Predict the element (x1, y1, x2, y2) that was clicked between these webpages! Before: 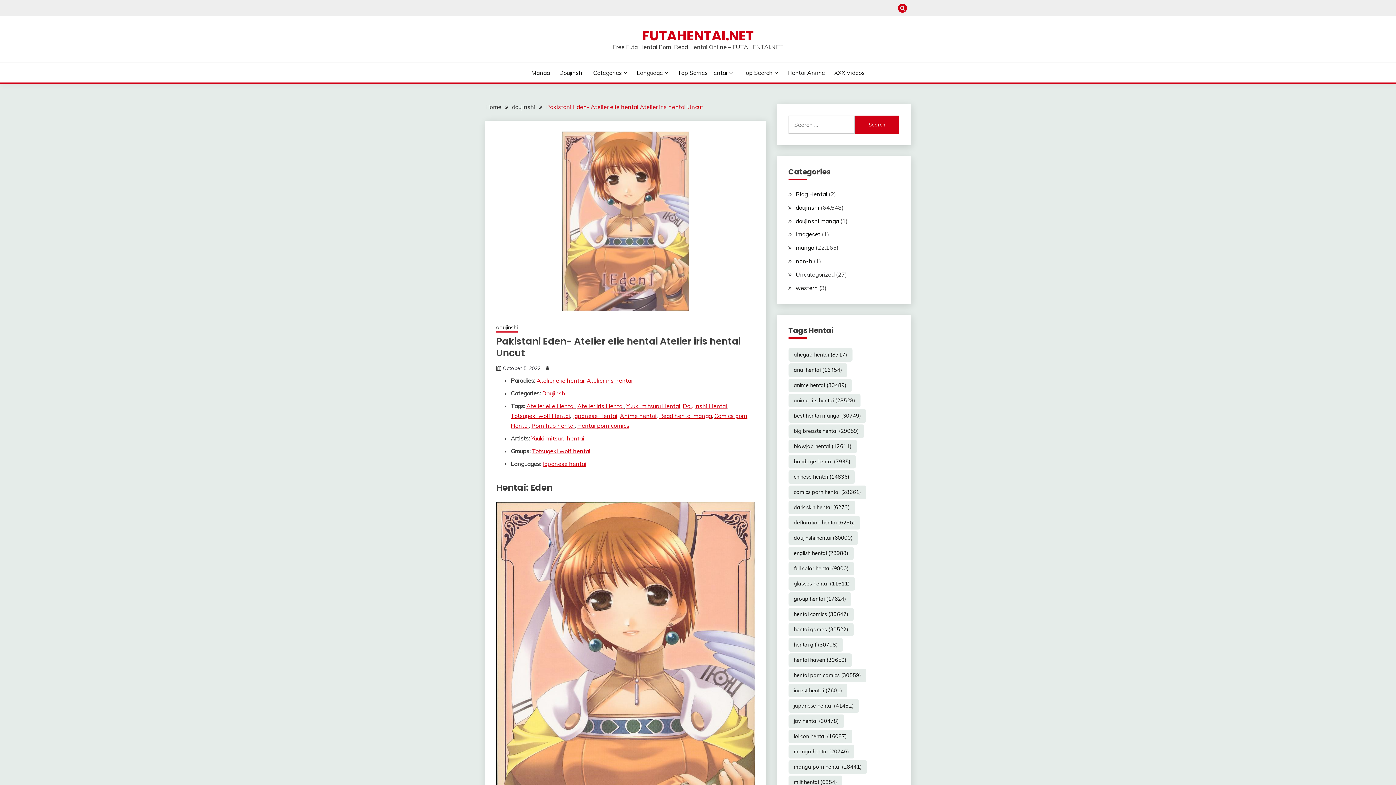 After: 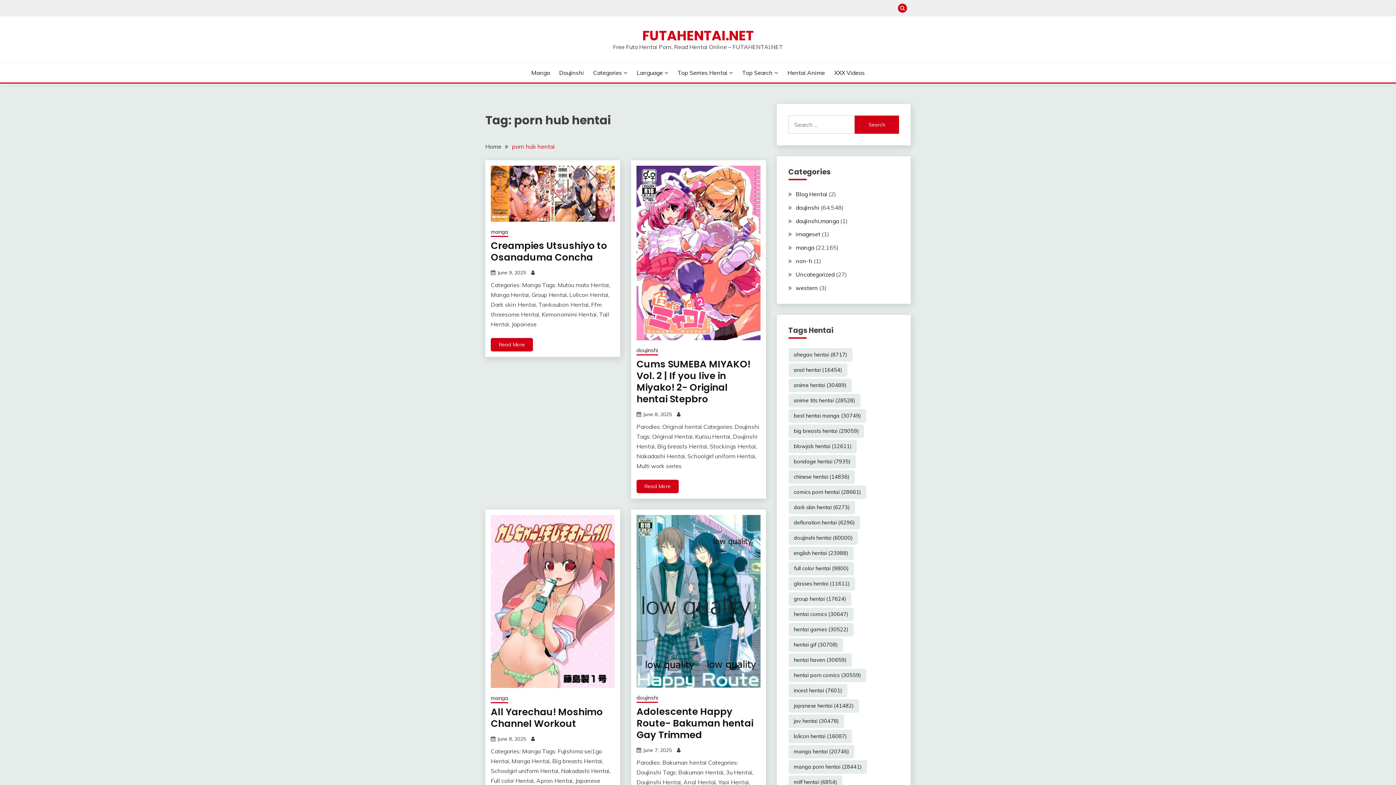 Action: bbox: (531, 422, 574, 429) label: Porn hub hentai